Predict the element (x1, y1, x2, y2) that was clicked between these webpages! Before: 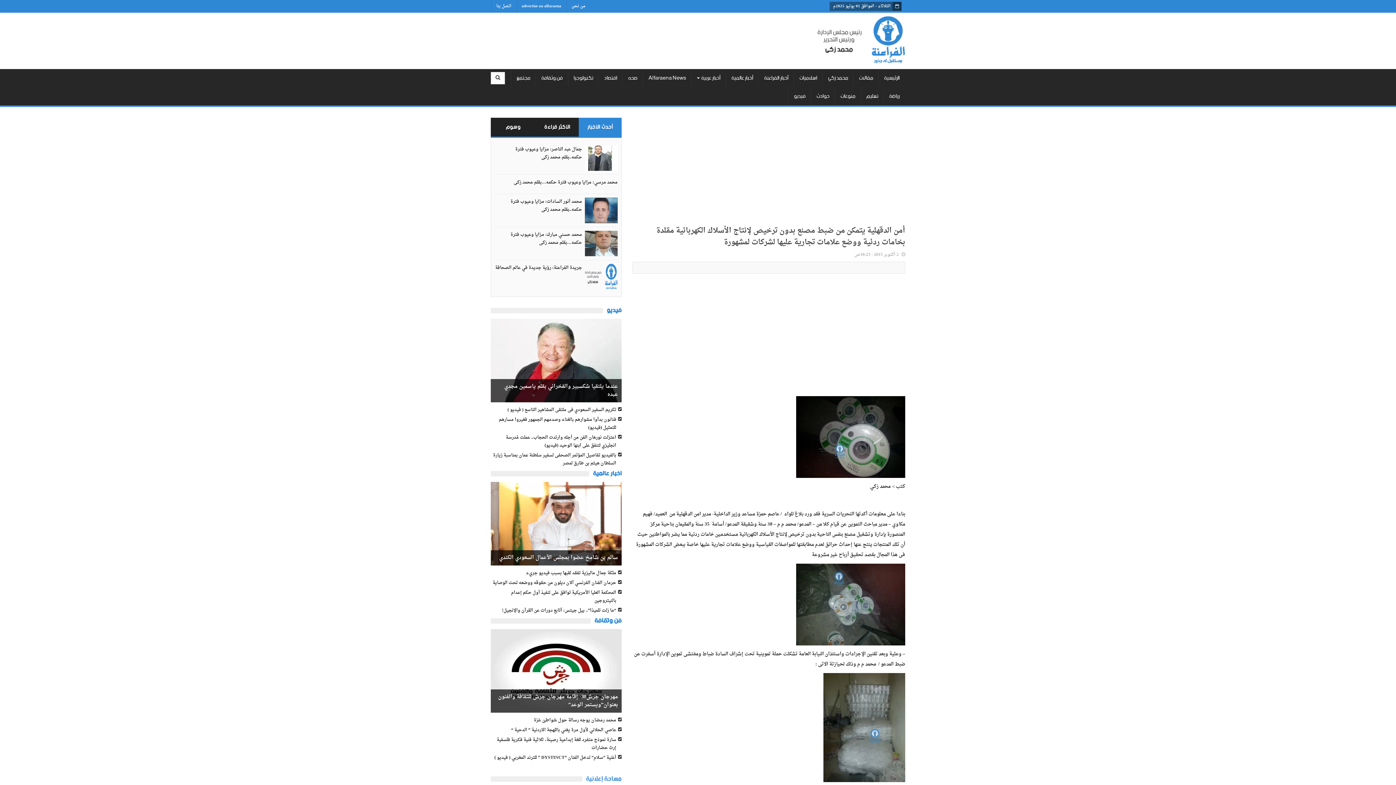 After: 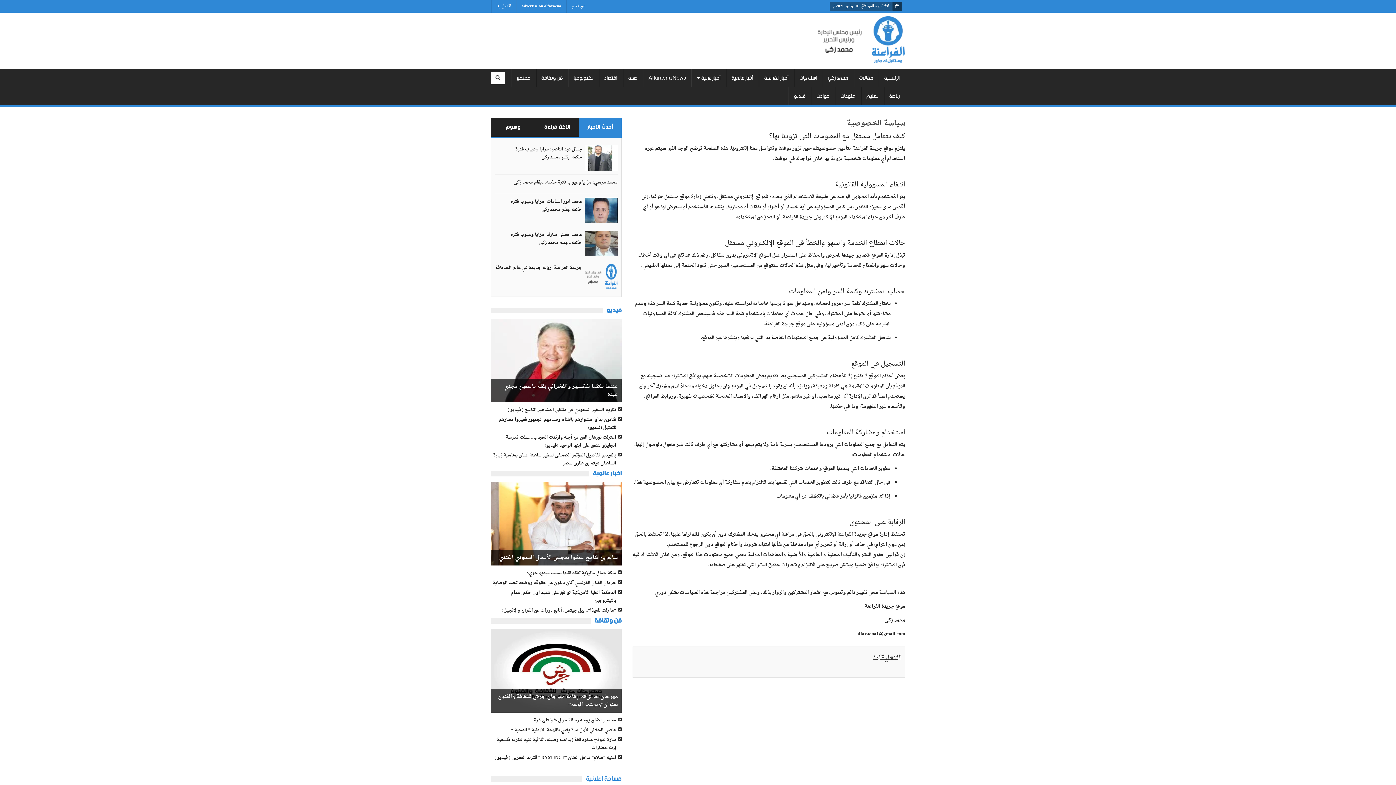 Action: bbox: (566, 0, 589, 12) label: من نحن